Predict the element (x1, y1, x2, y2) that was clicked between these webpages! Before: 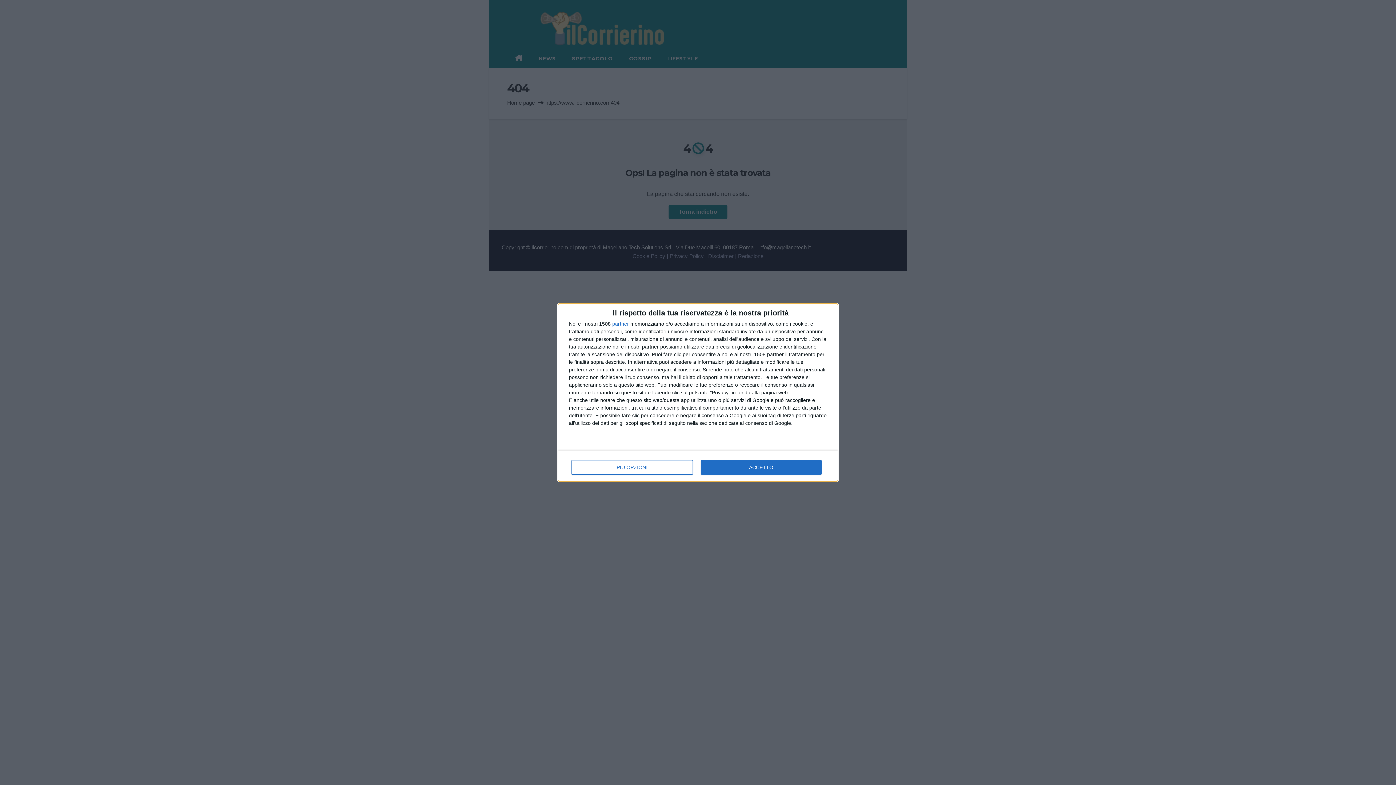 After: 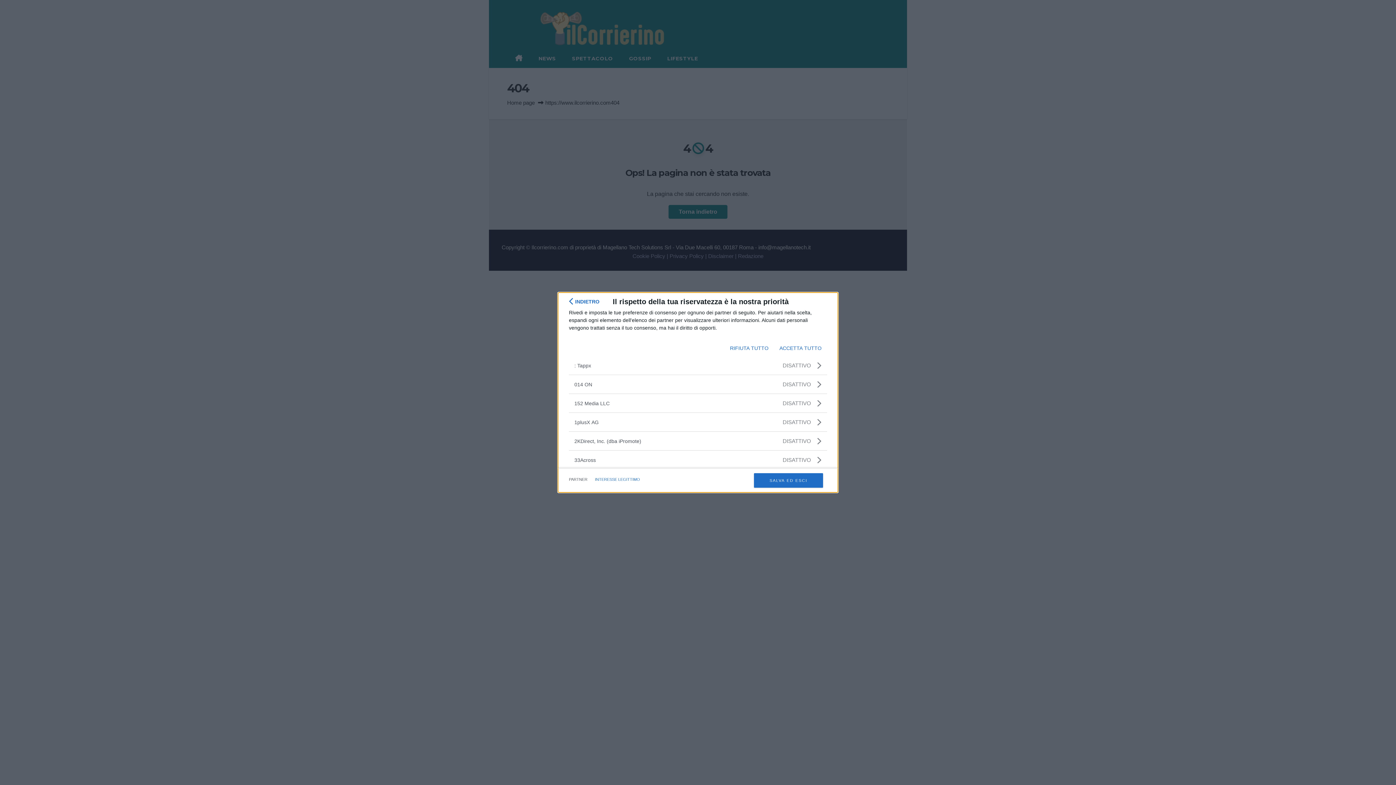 Action: bbox: (612, 321, 629, 326) label: partner